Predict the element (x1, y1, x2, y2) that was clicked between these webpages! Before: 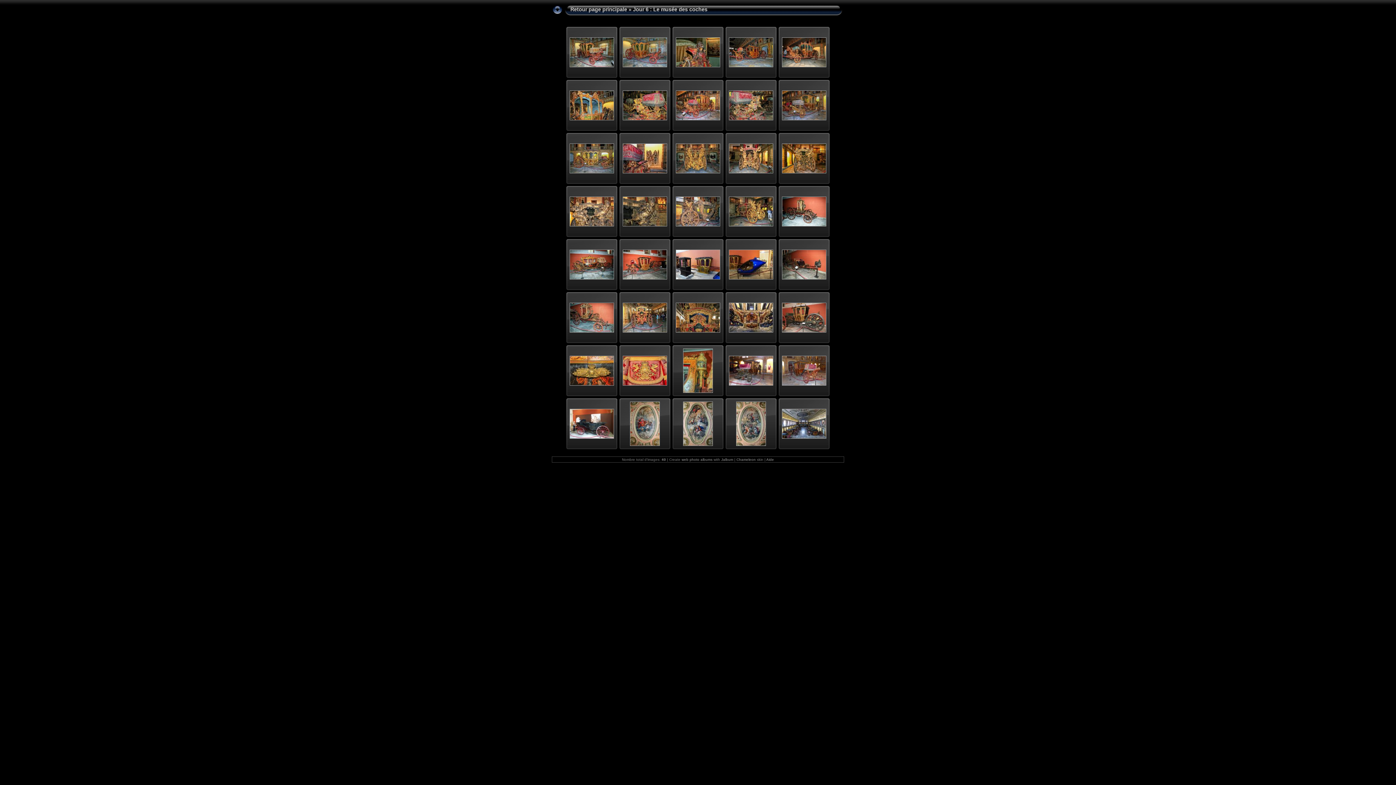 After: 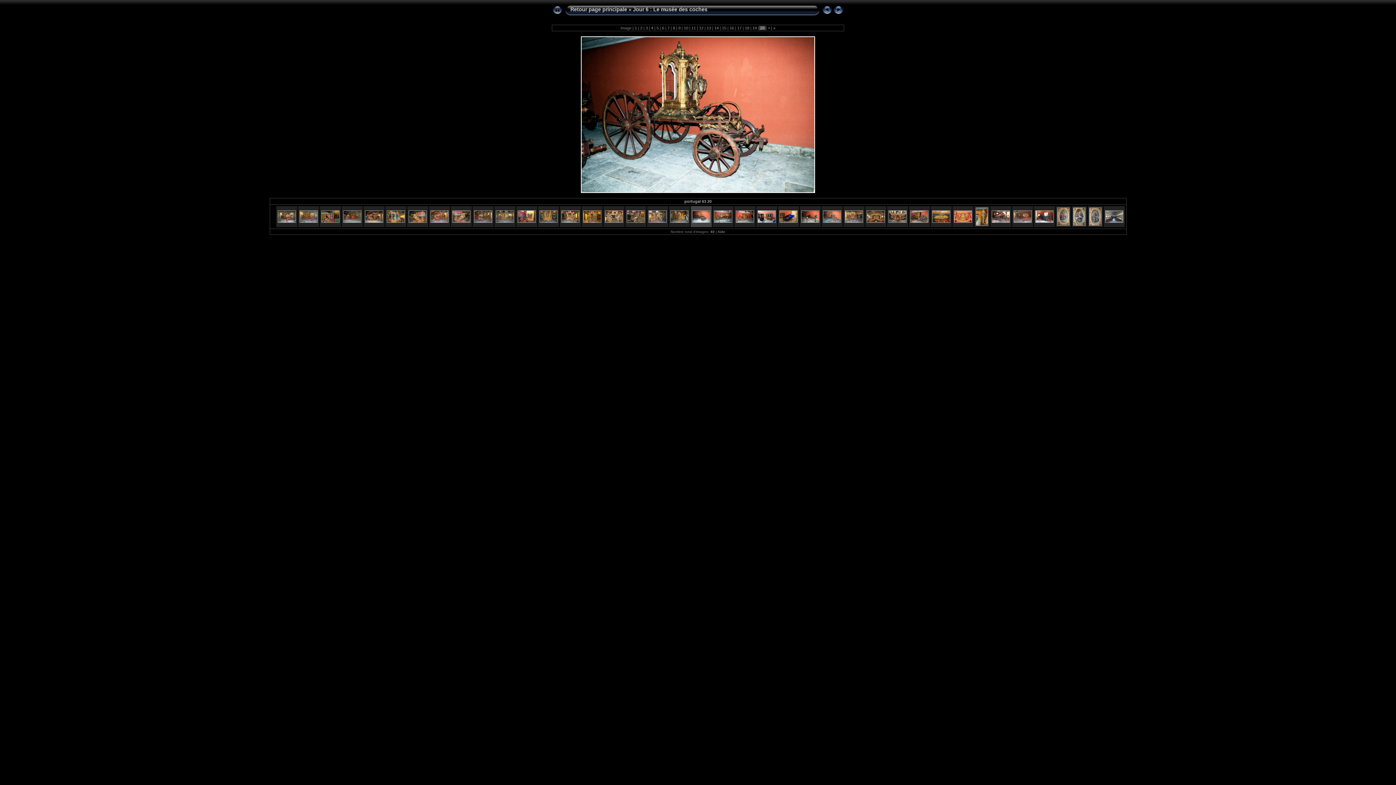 Action: bbox: (782, 222, 826, 227)